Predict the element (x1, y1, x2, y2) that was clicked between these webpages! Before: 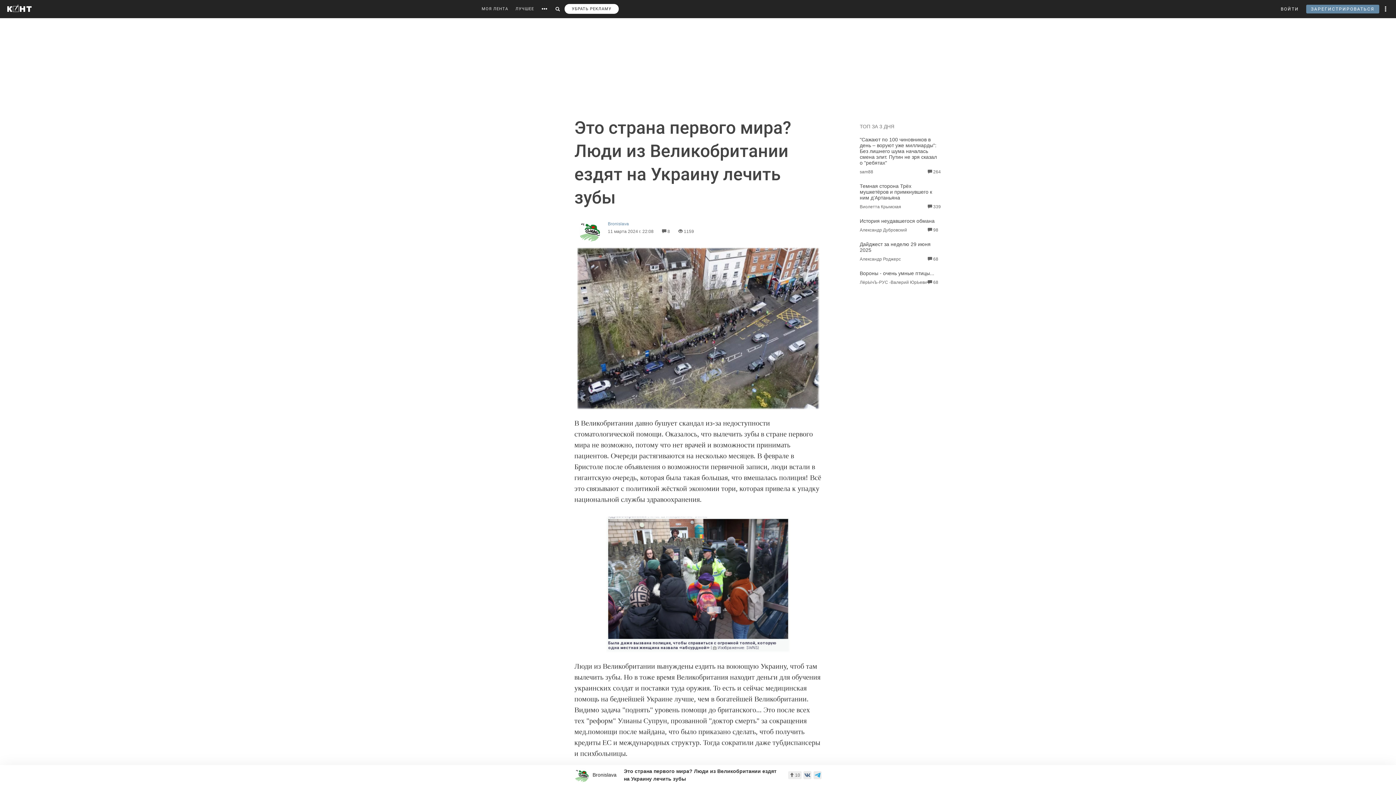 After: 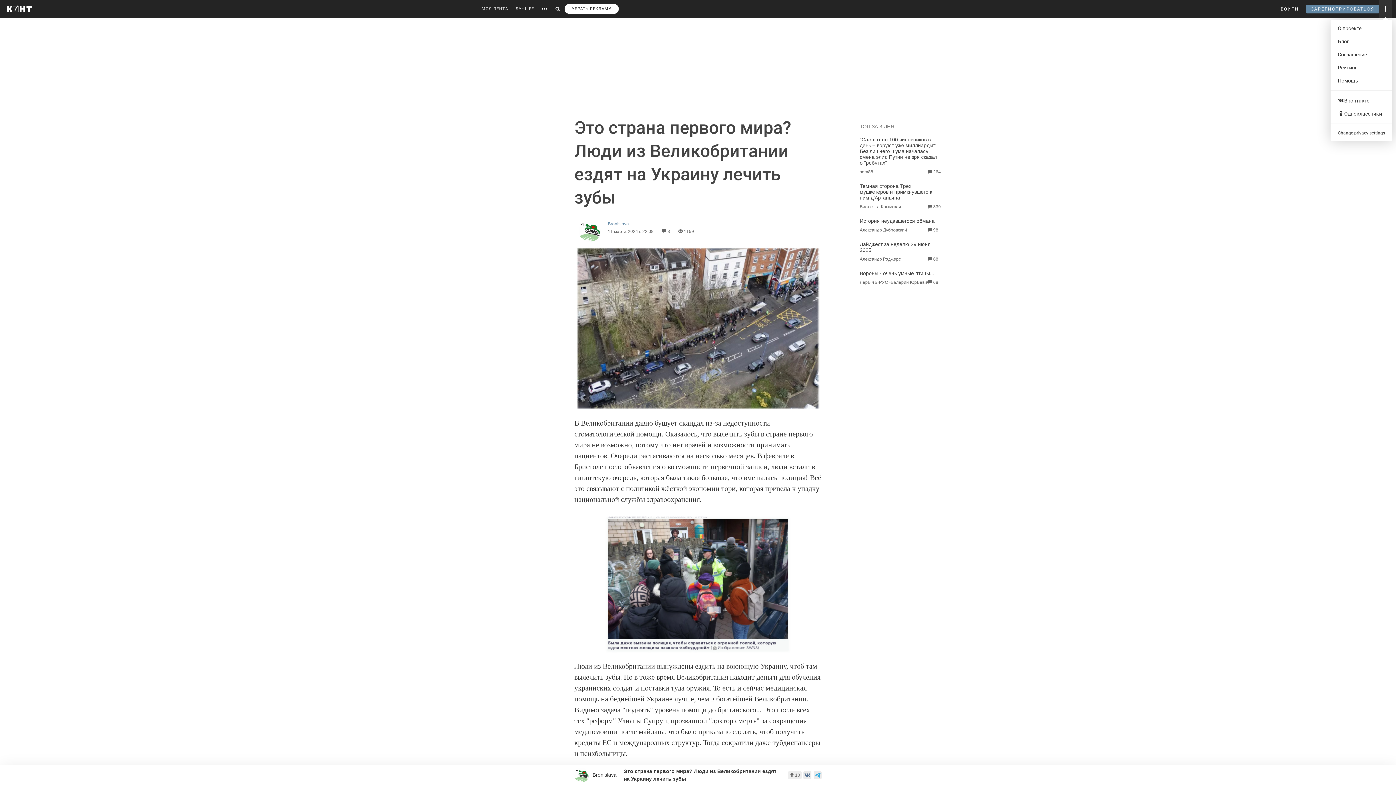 Action: bbox: (1379, 0, 1392, 18)